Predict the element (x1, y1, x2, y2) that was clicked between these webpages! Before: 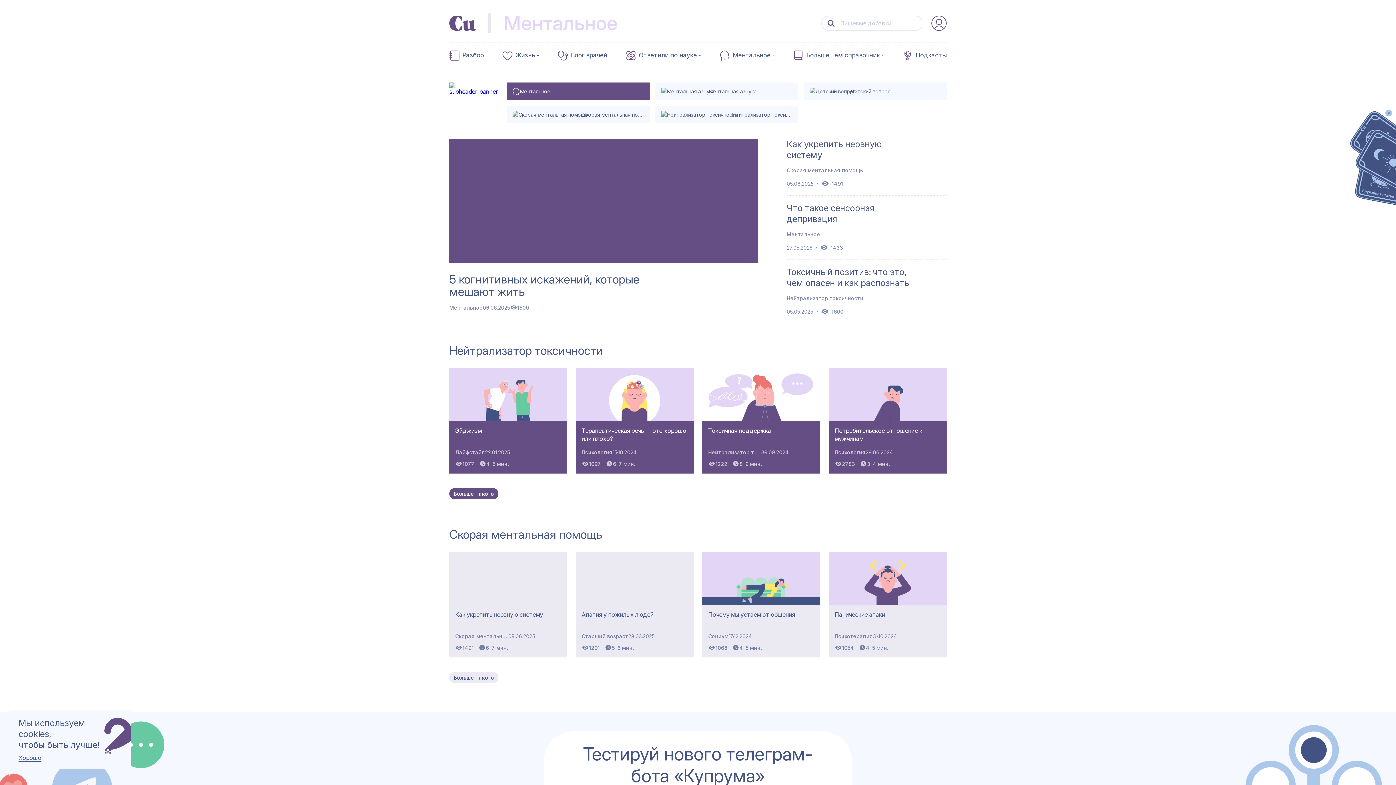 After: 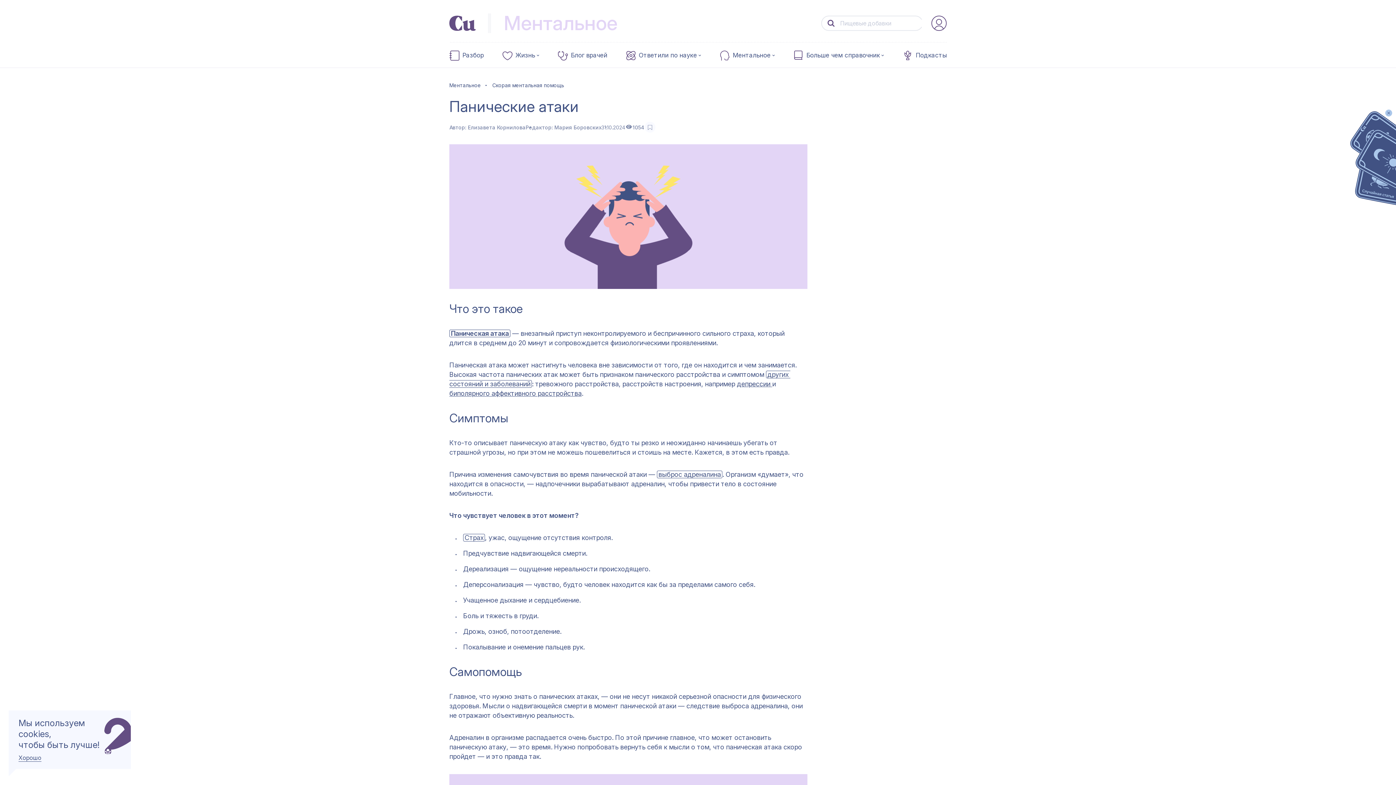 Action: label: Панические атаки bbox: (834, 611, 885, 618)